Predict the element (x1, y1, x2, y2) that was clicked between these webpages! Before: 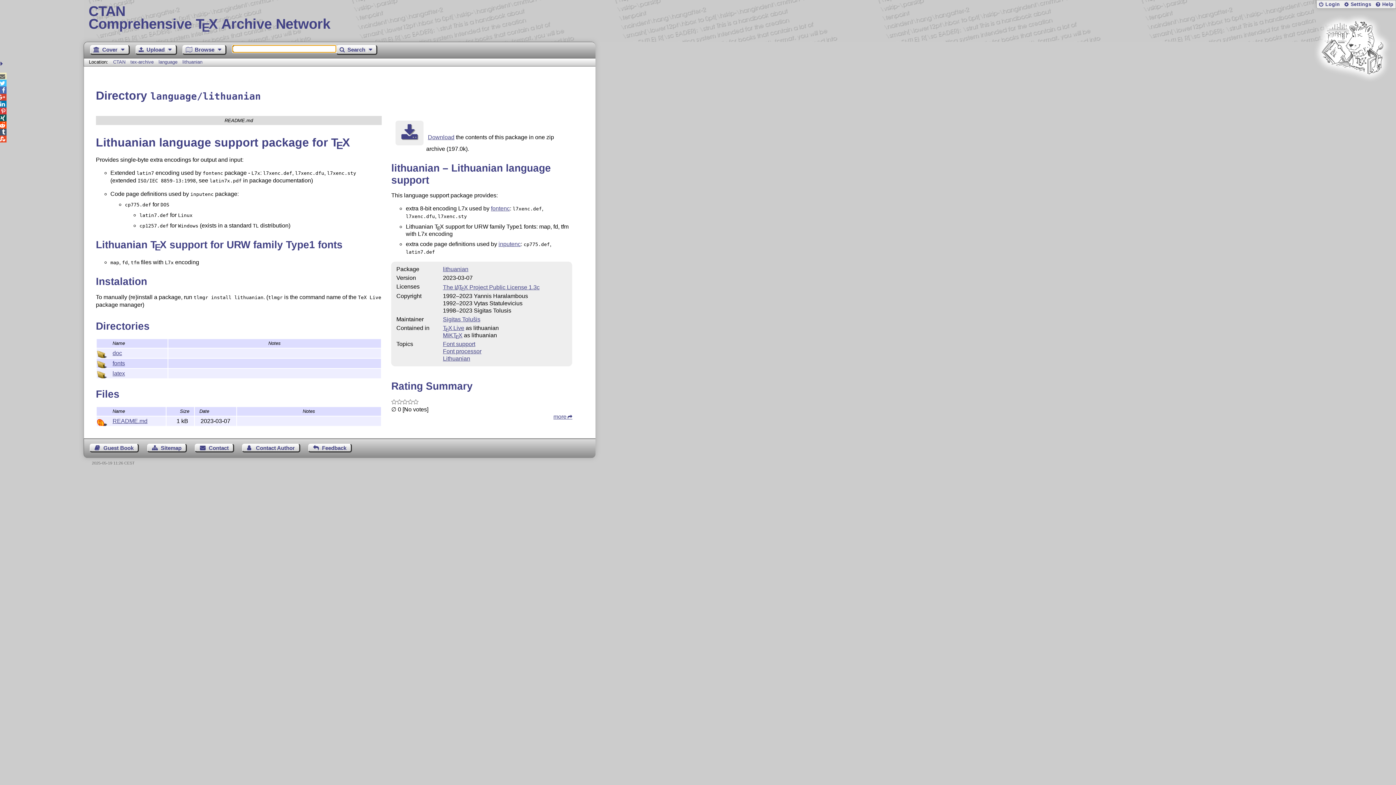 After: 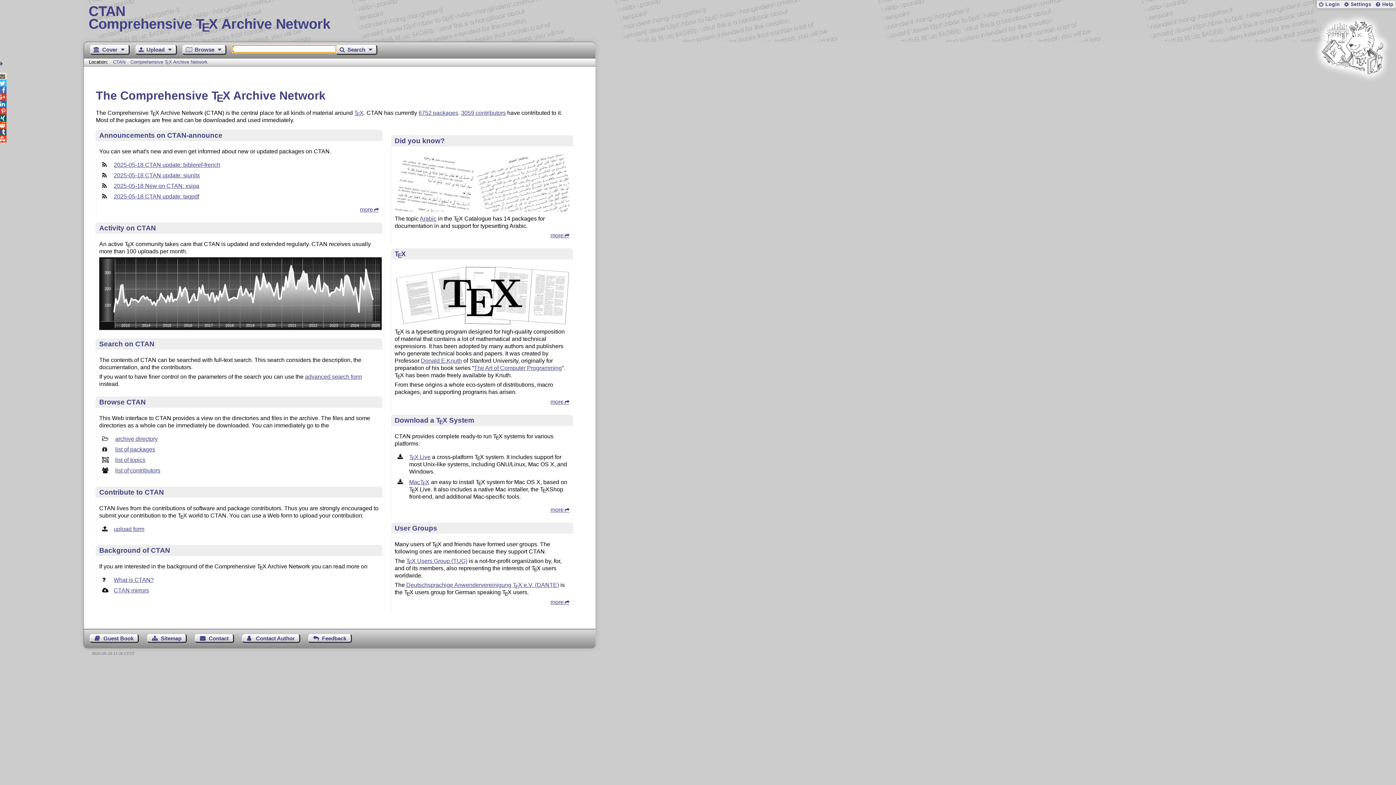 Action: bbox: (90, 45, 129, 54) label: Cover 